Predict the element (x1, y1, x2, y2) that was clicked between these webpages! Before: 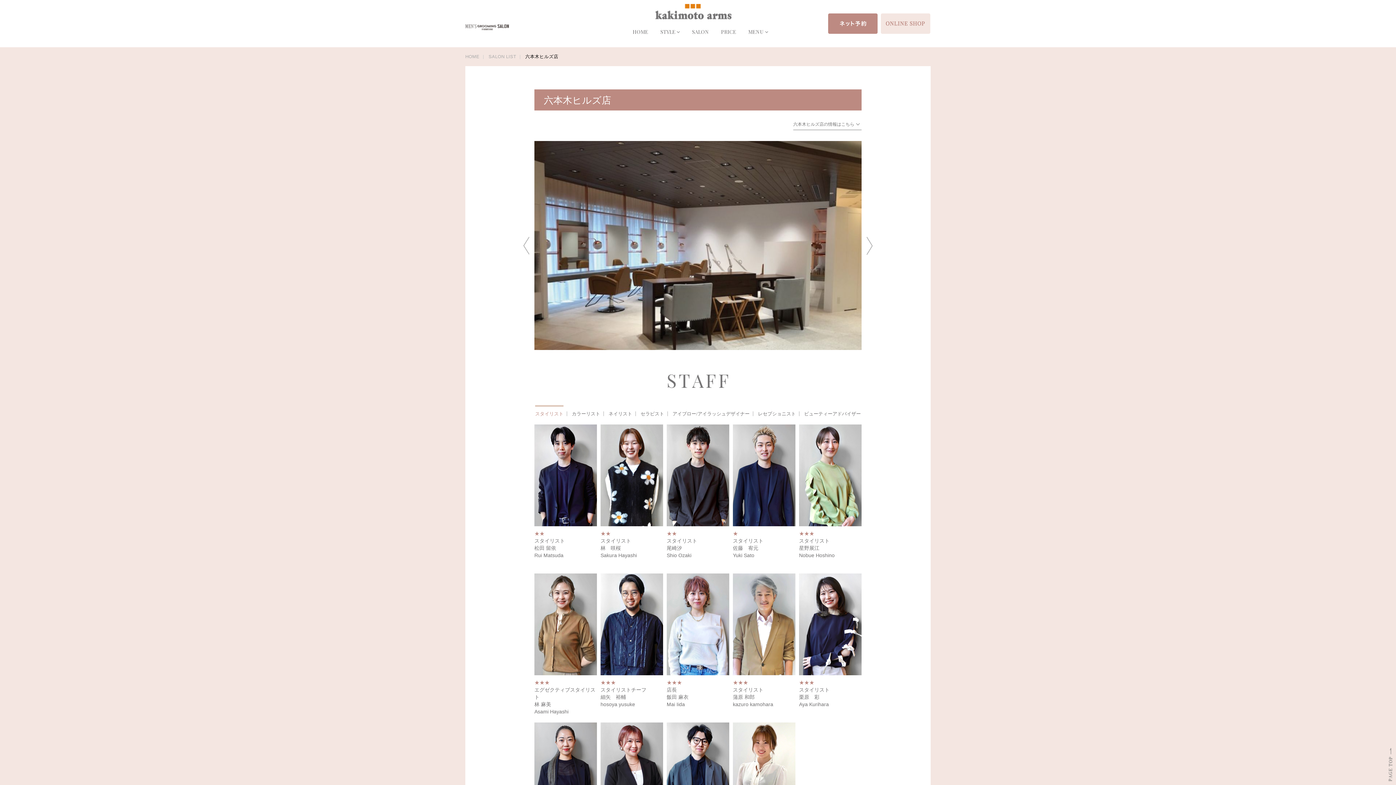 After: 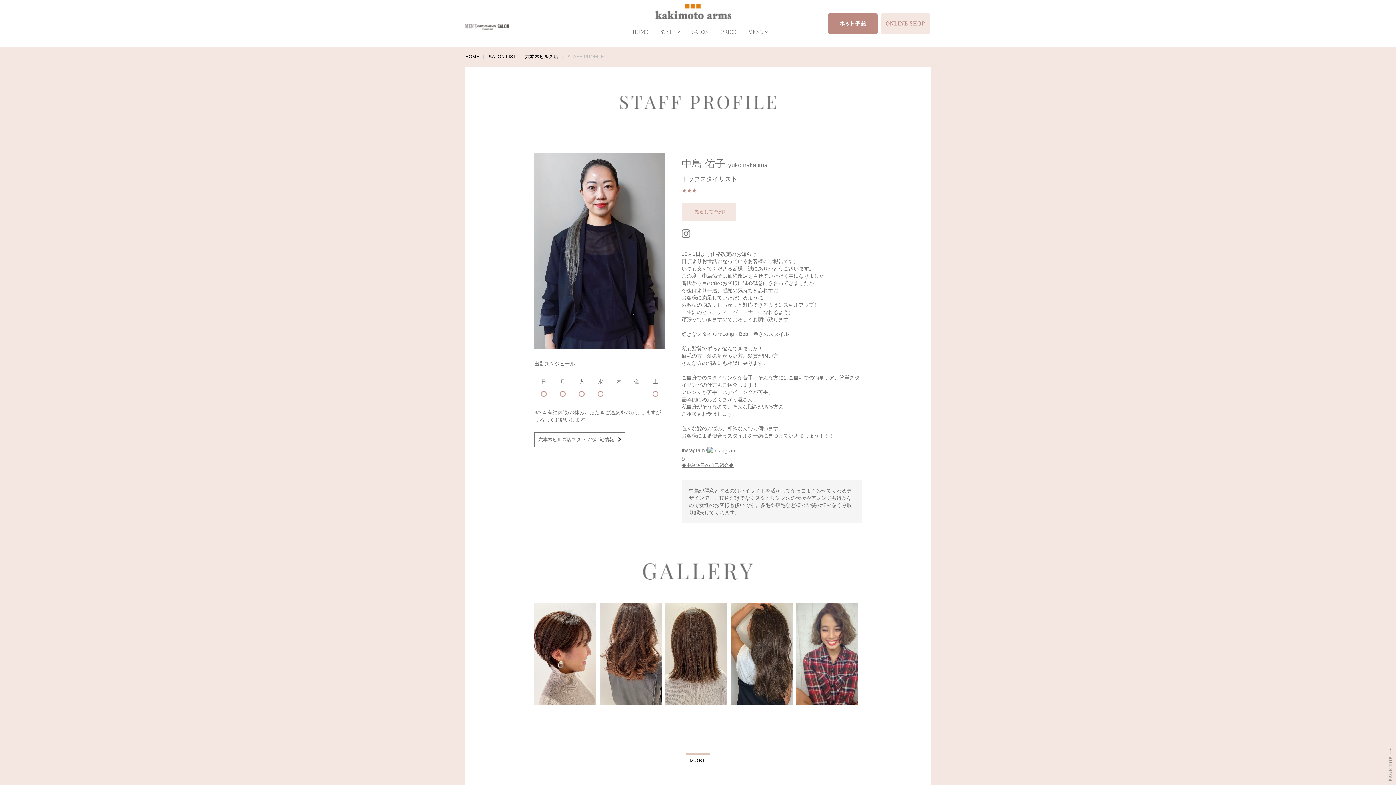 Action: bbox: (534, 722, 597, 824)